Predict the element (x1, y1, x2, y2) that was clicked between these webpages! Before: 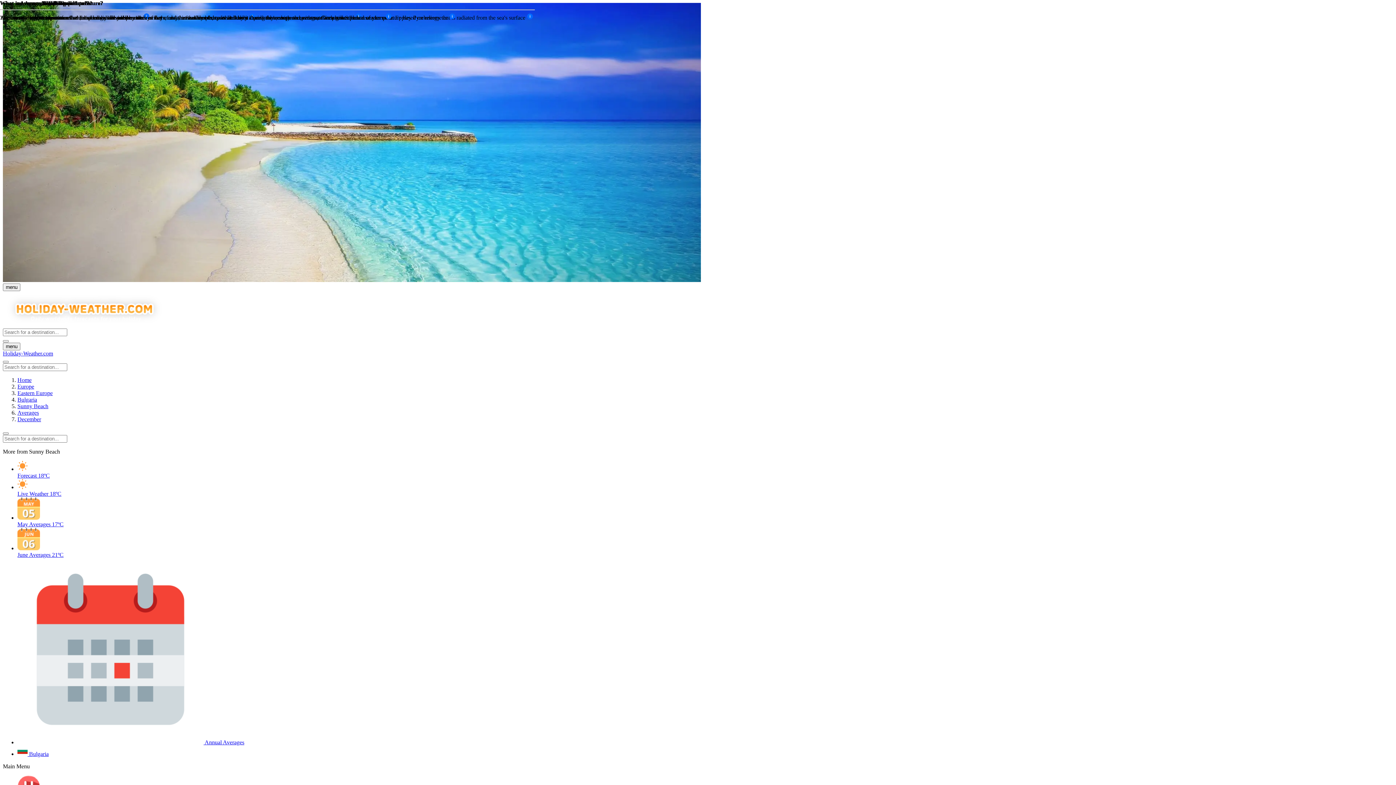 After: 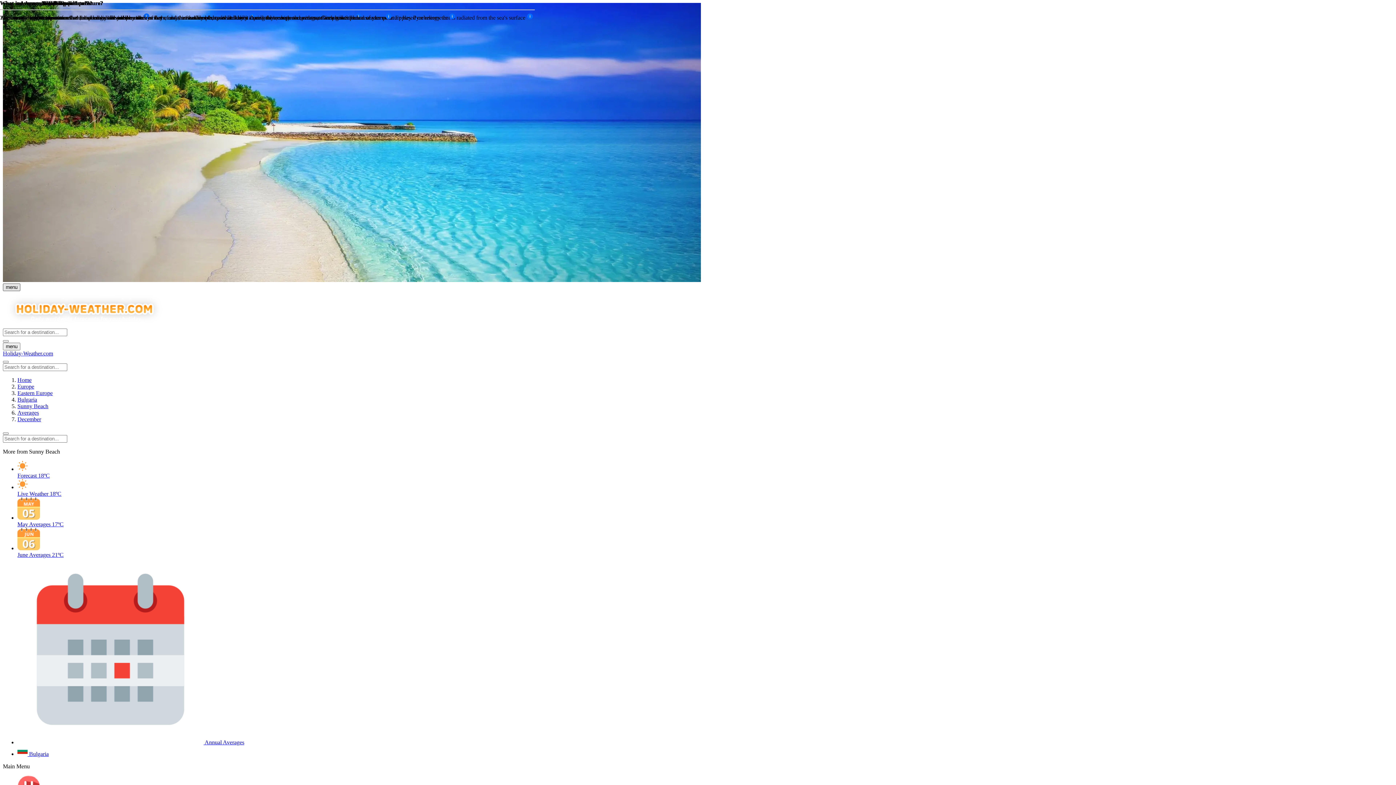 Action: bbox: (2, 283, 20, 291) label: Toggle navigation